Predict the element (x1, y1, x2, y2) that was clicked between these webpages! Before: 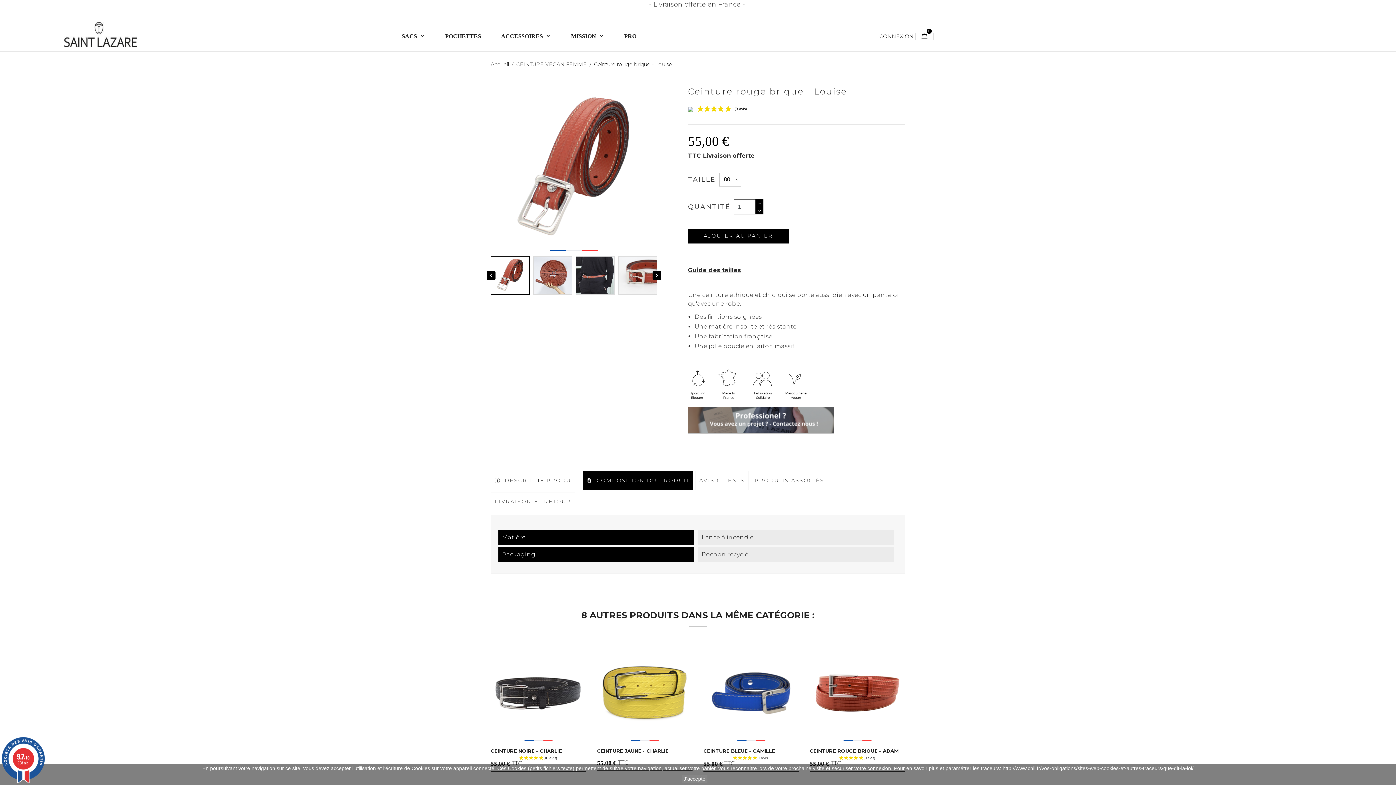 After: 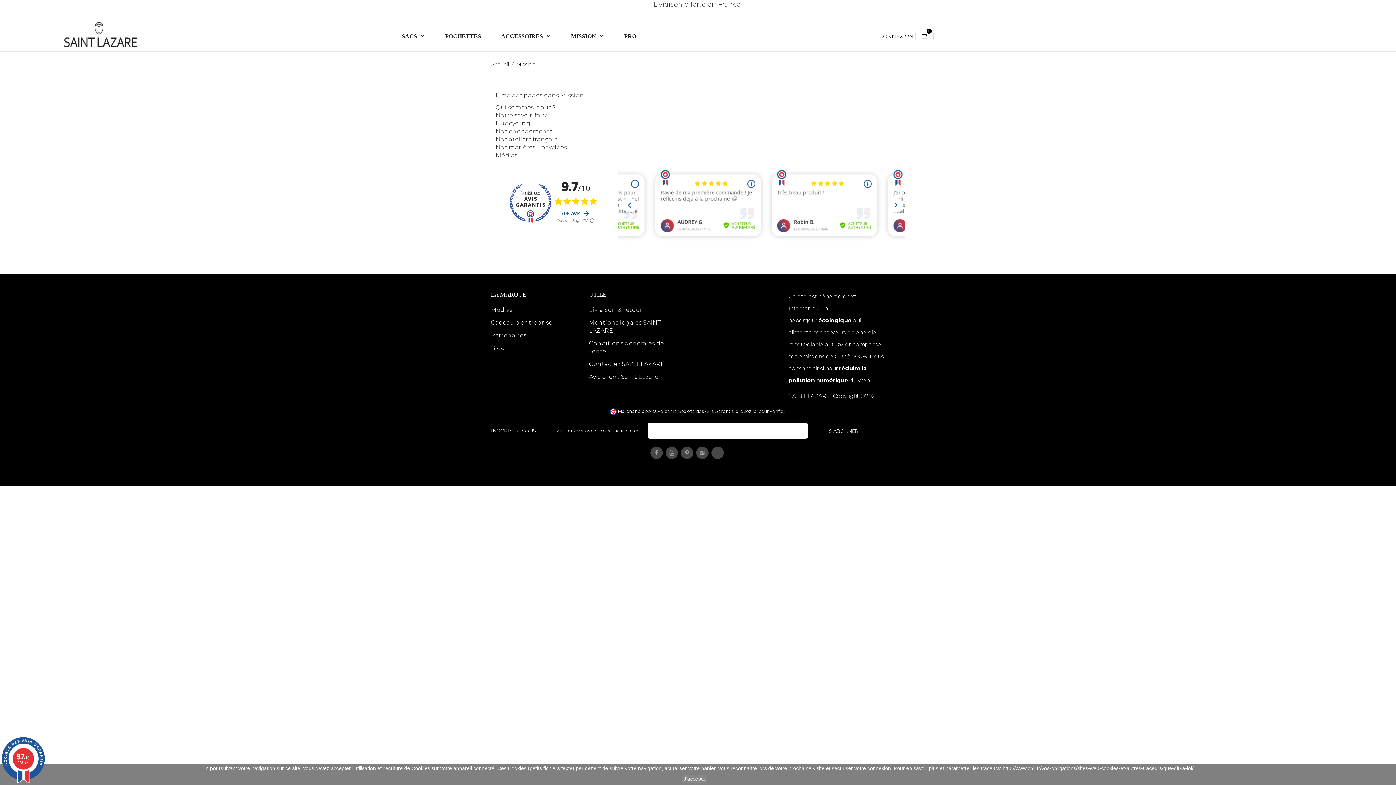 Action: label: MISSION  bbox: (561, 22, 613, 49)